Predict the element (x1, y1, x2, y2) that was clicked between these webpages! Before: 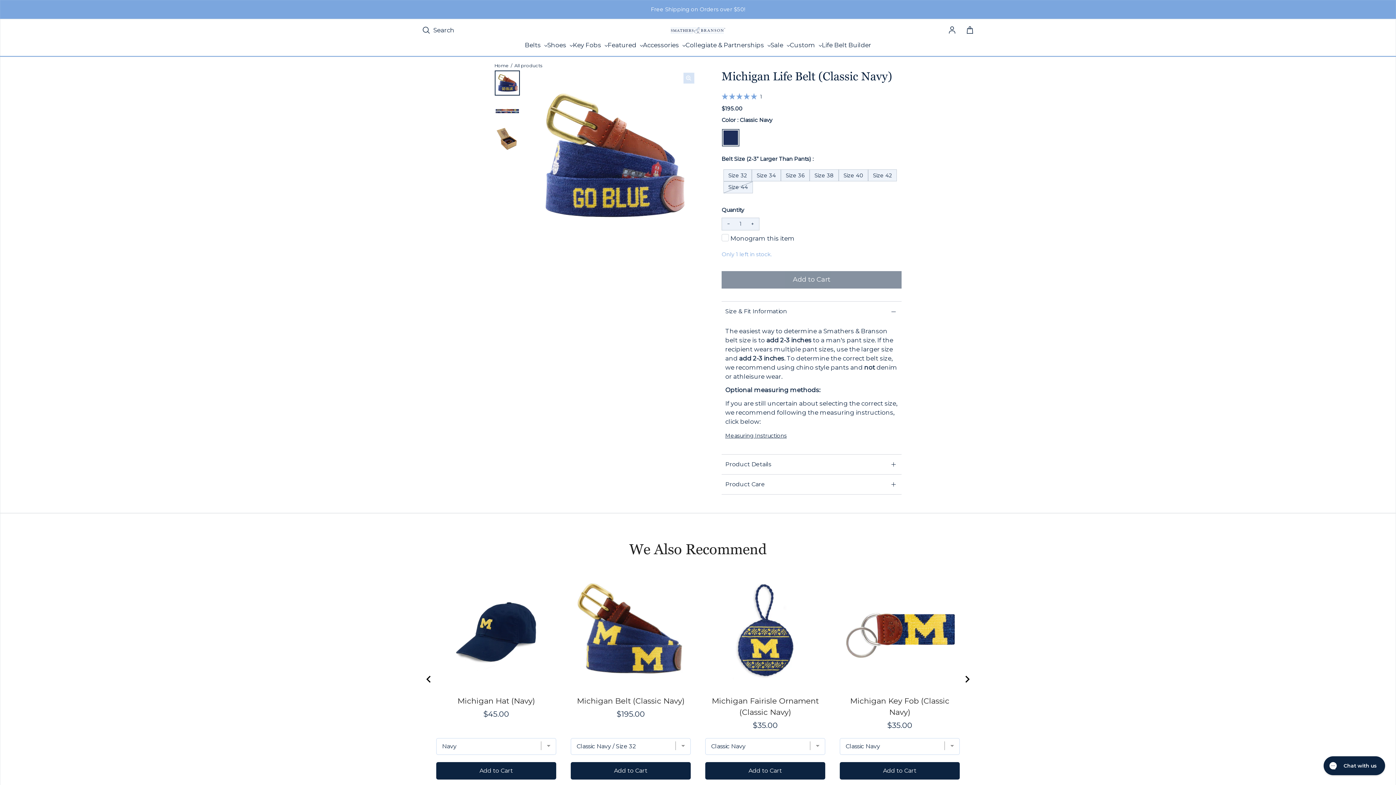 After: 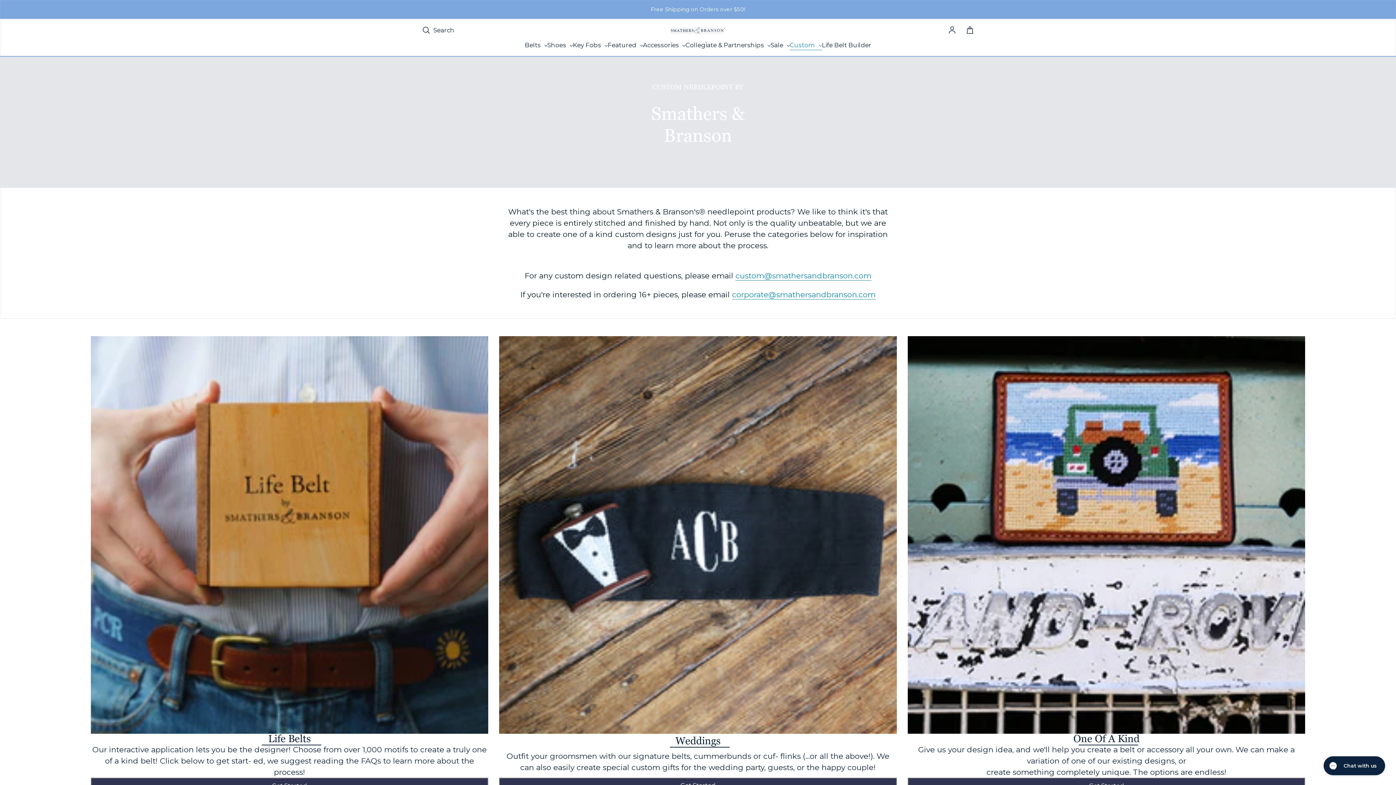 Action: bbox: (790, 40, 822, 50) label: Custom 